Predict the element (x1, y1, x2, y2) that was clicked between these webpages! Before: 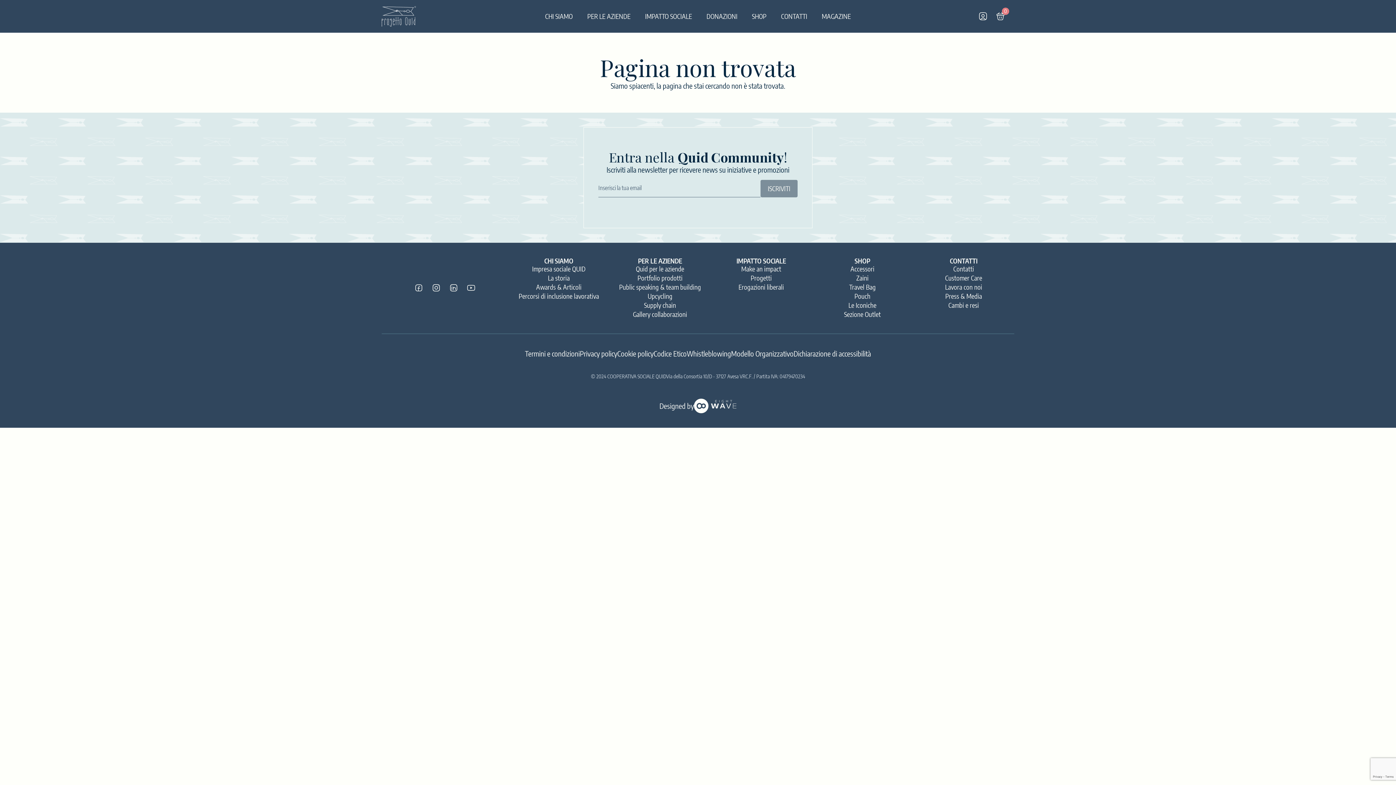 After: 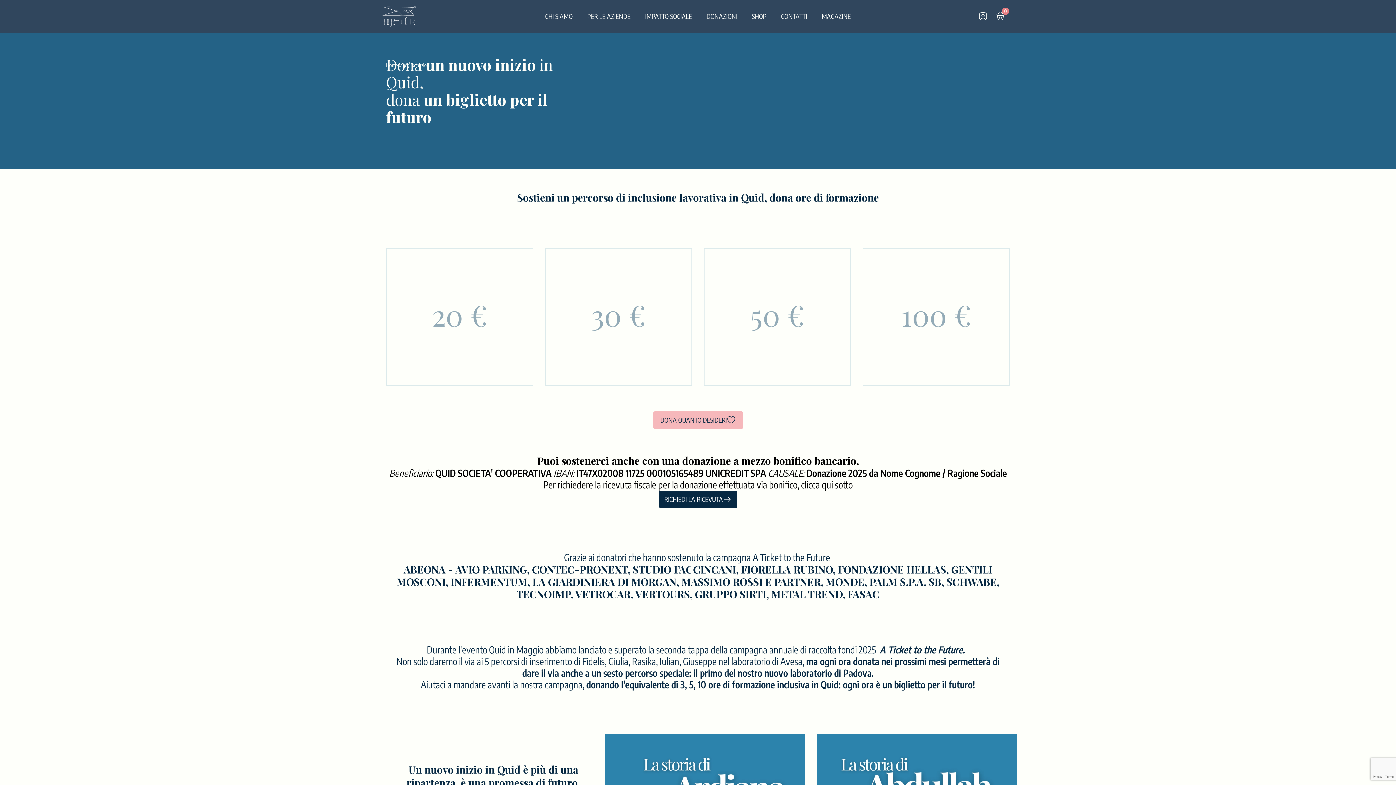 Action: bbox: (699, 0, 744, 32) label: DONAZIONI